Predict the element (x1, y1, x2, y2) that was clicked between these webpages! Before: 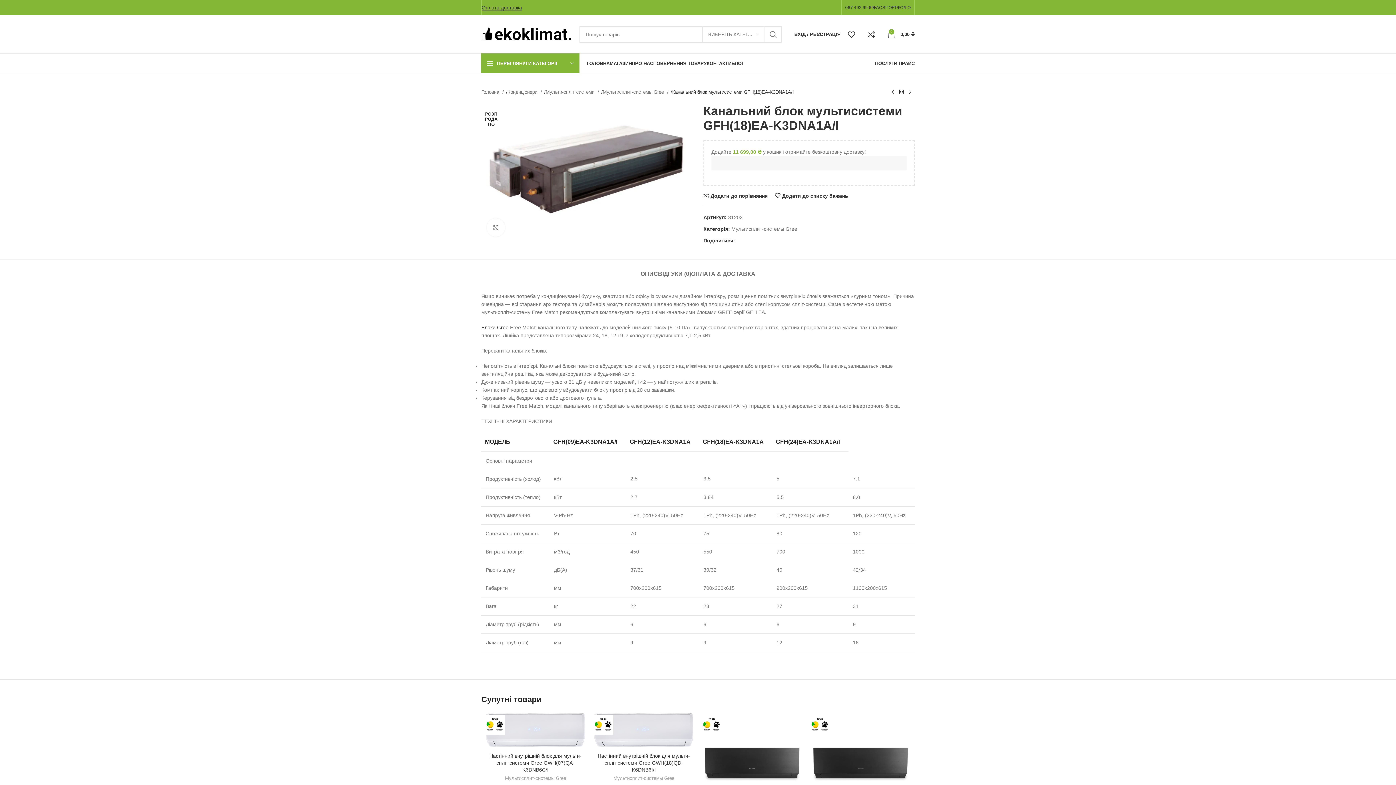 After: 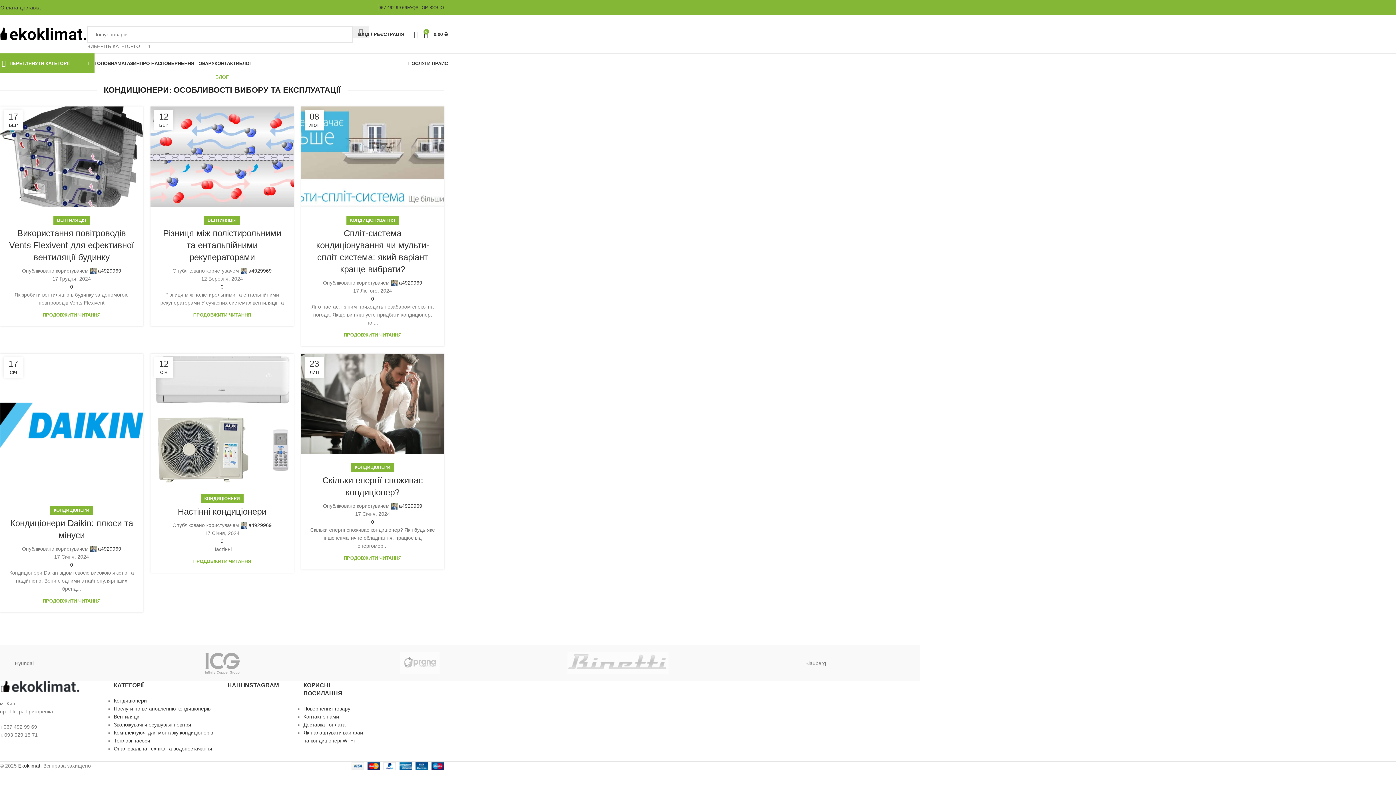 Action: bbox: (731, 56, 744, 70) label: БЛОГ